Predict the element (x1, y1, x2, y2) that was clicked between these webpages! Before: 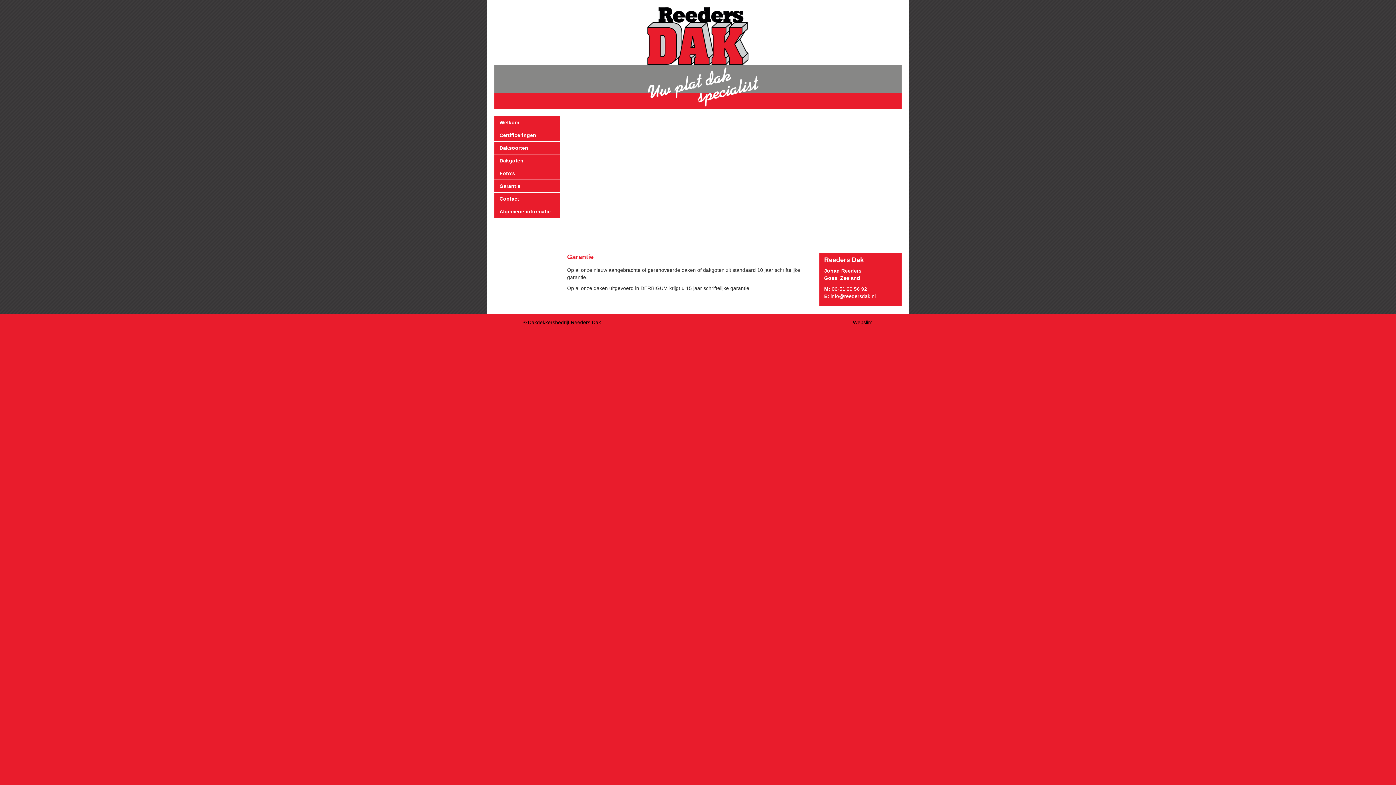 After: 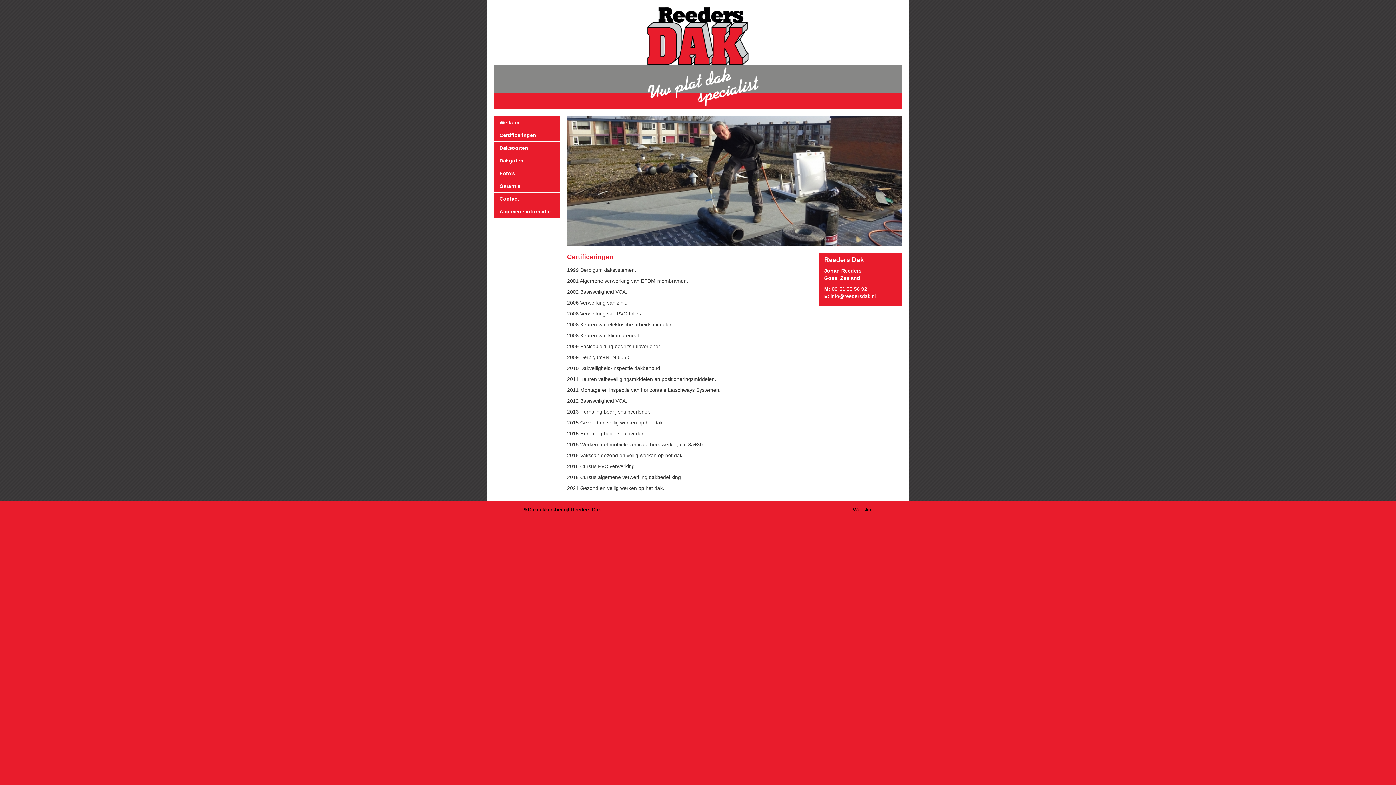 Action: label: Certificeringen bbox: (494, 131, 560, 138)